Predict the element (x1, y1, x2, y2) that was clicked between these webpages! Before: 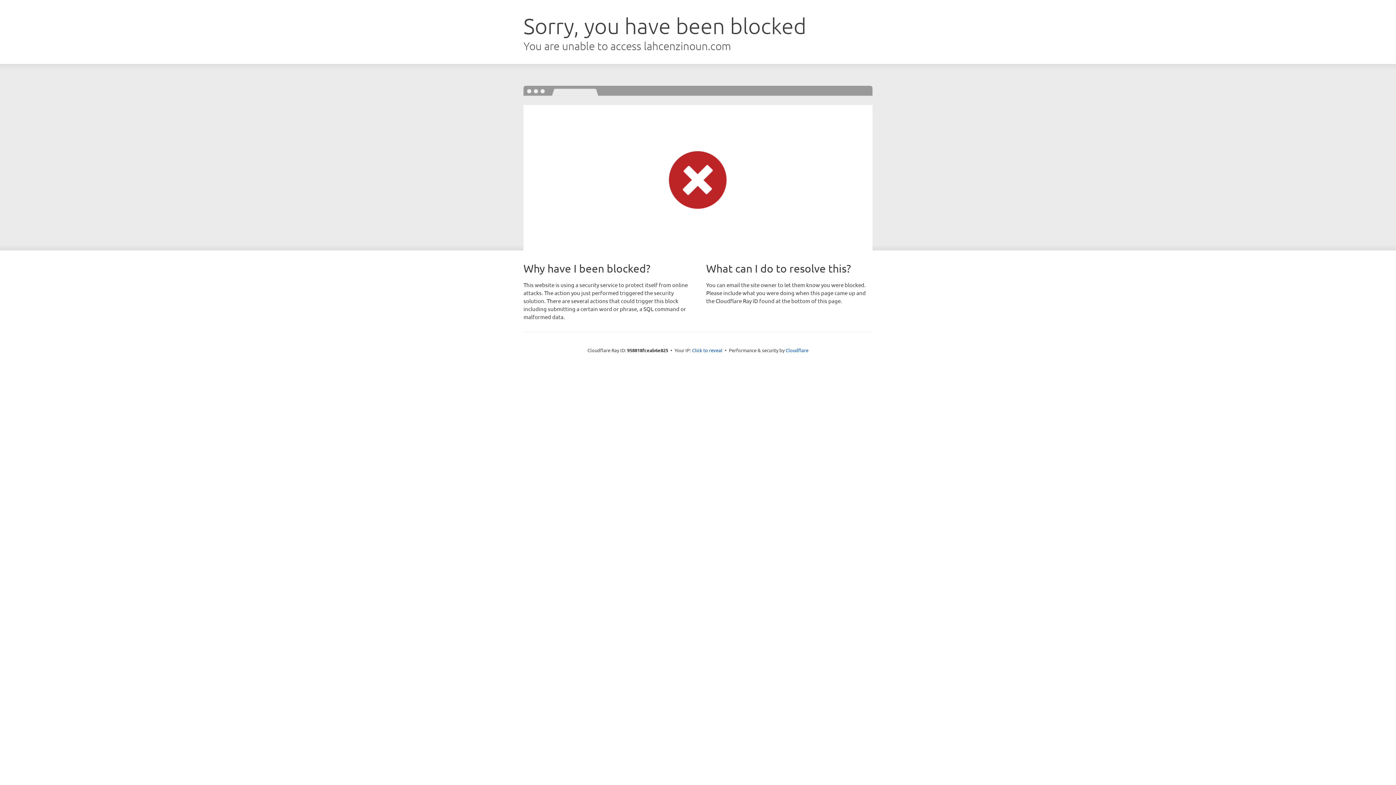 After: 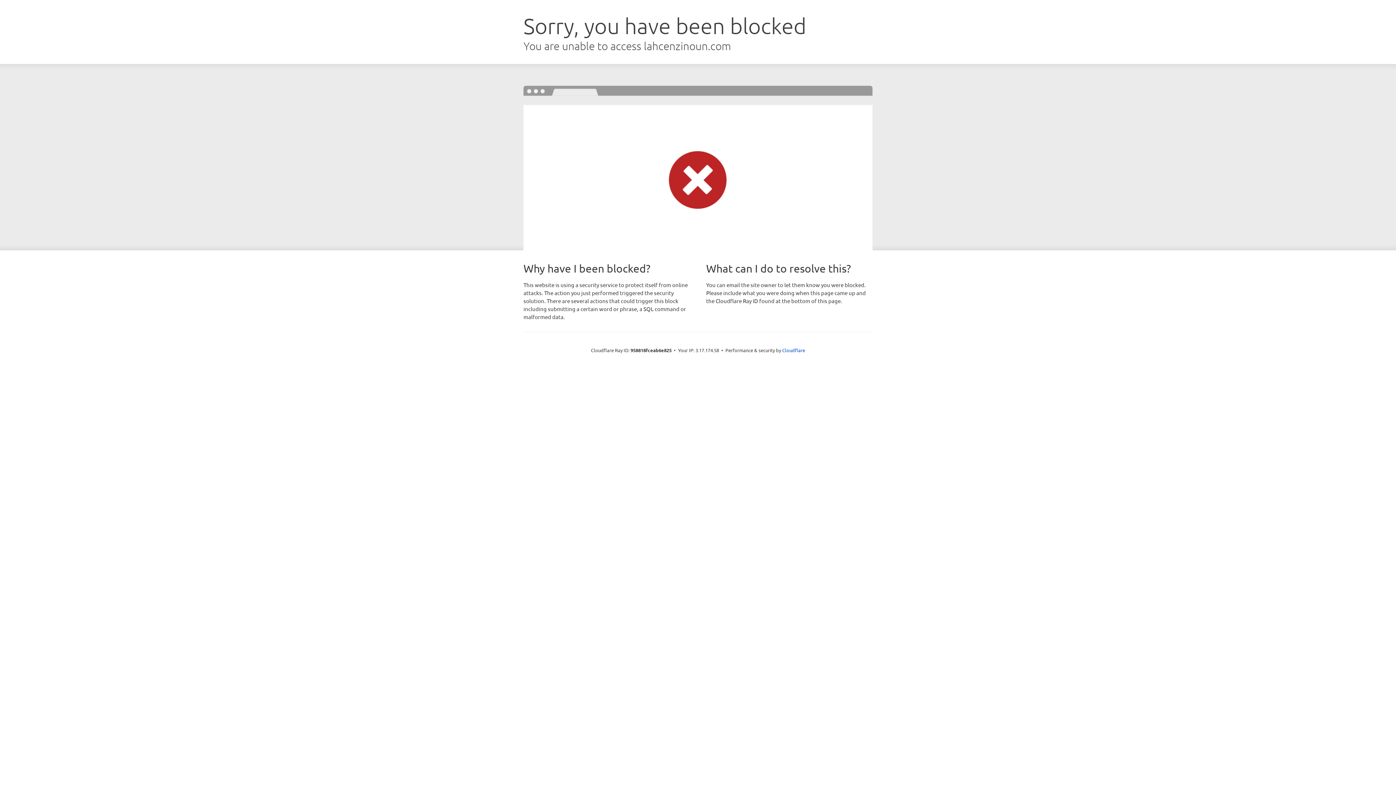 Action: bbox: (692, 346, 722, 353) label: Click to reveal